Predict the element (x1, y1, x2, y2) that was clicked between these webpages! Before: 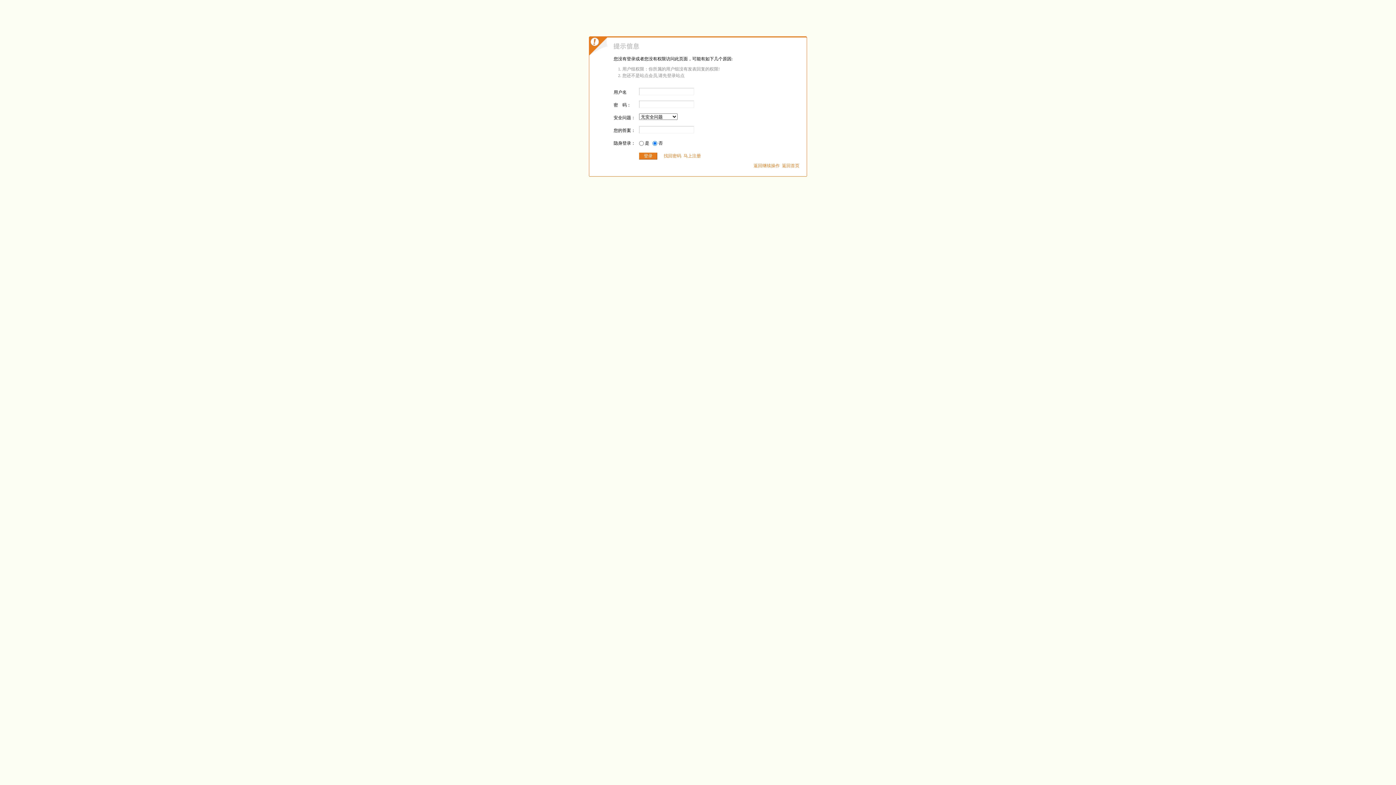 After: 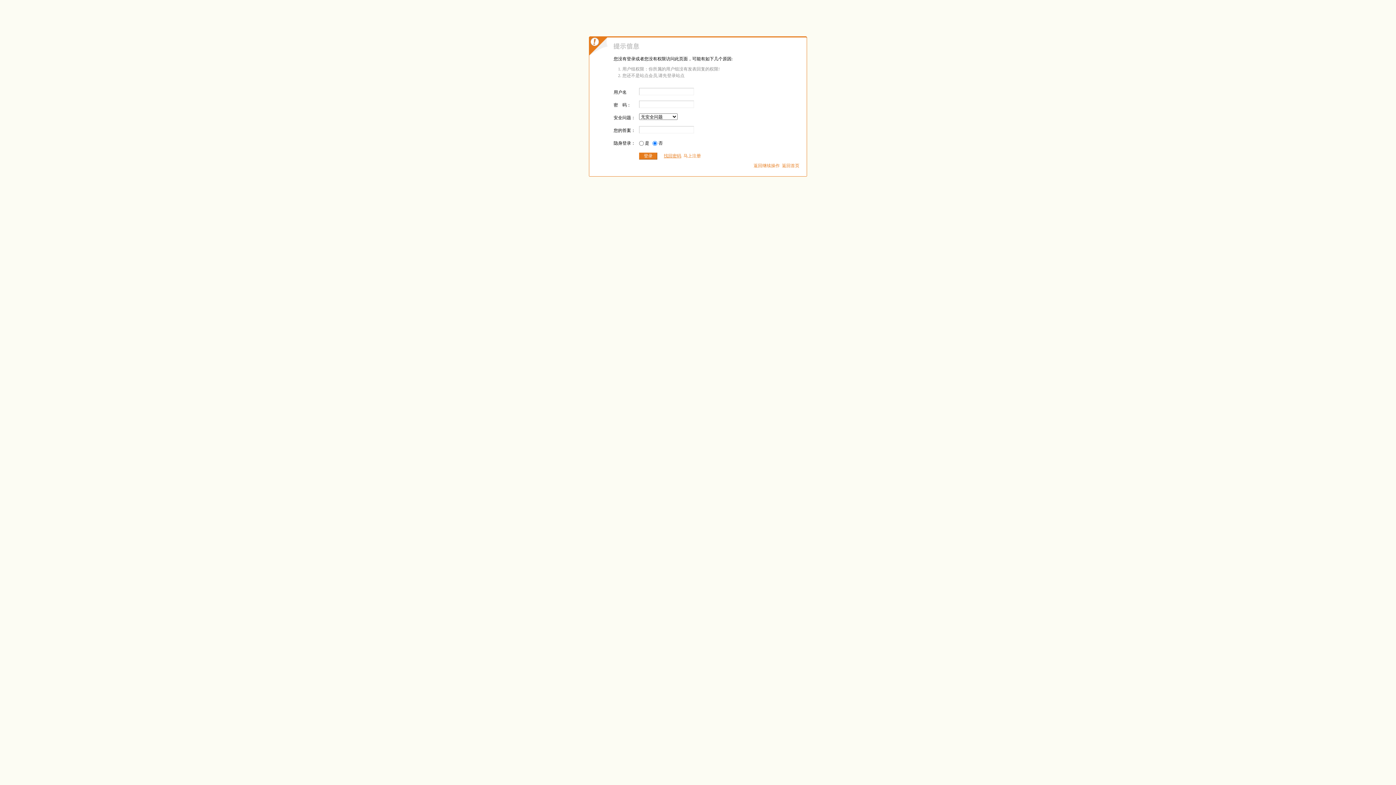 Action: label: 找回密码 bbox: (664, 153, 681, 158)